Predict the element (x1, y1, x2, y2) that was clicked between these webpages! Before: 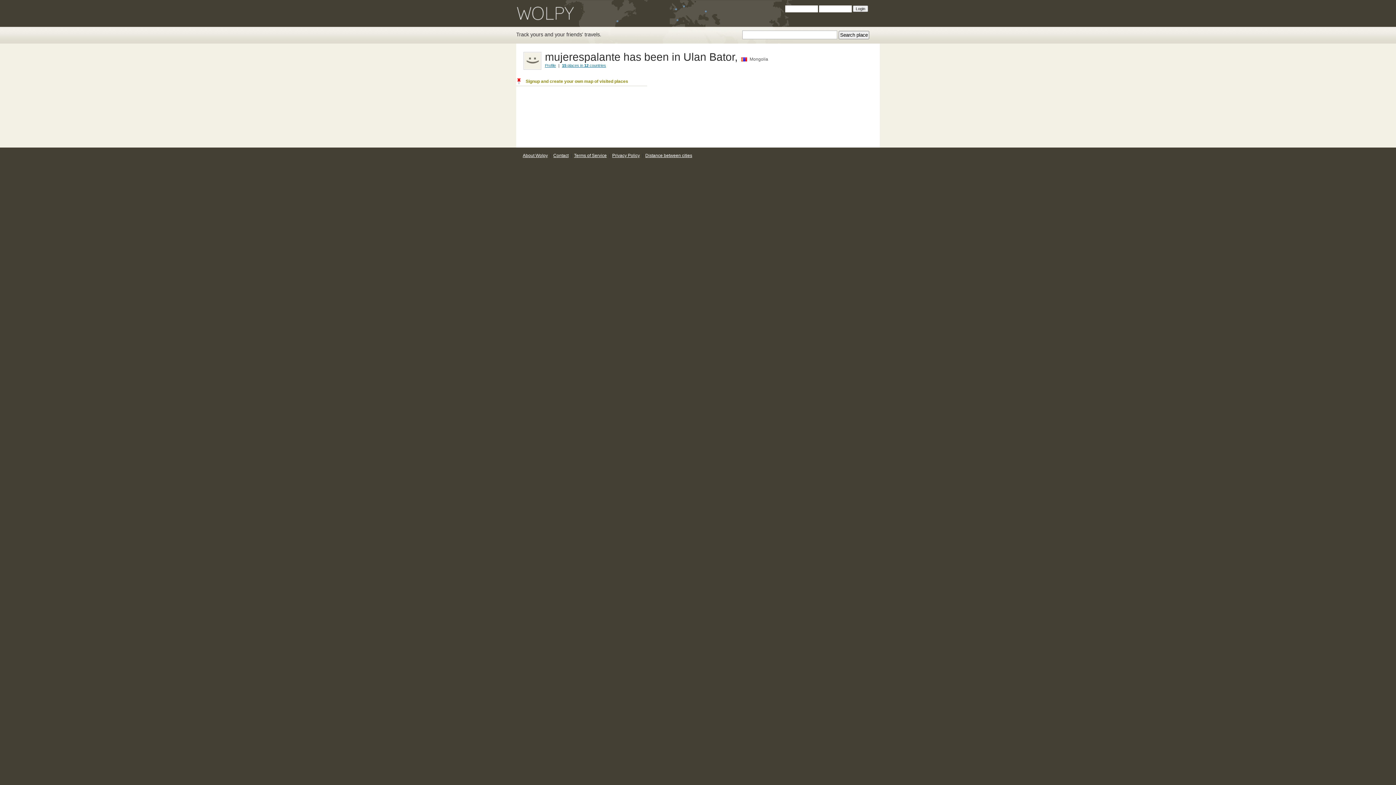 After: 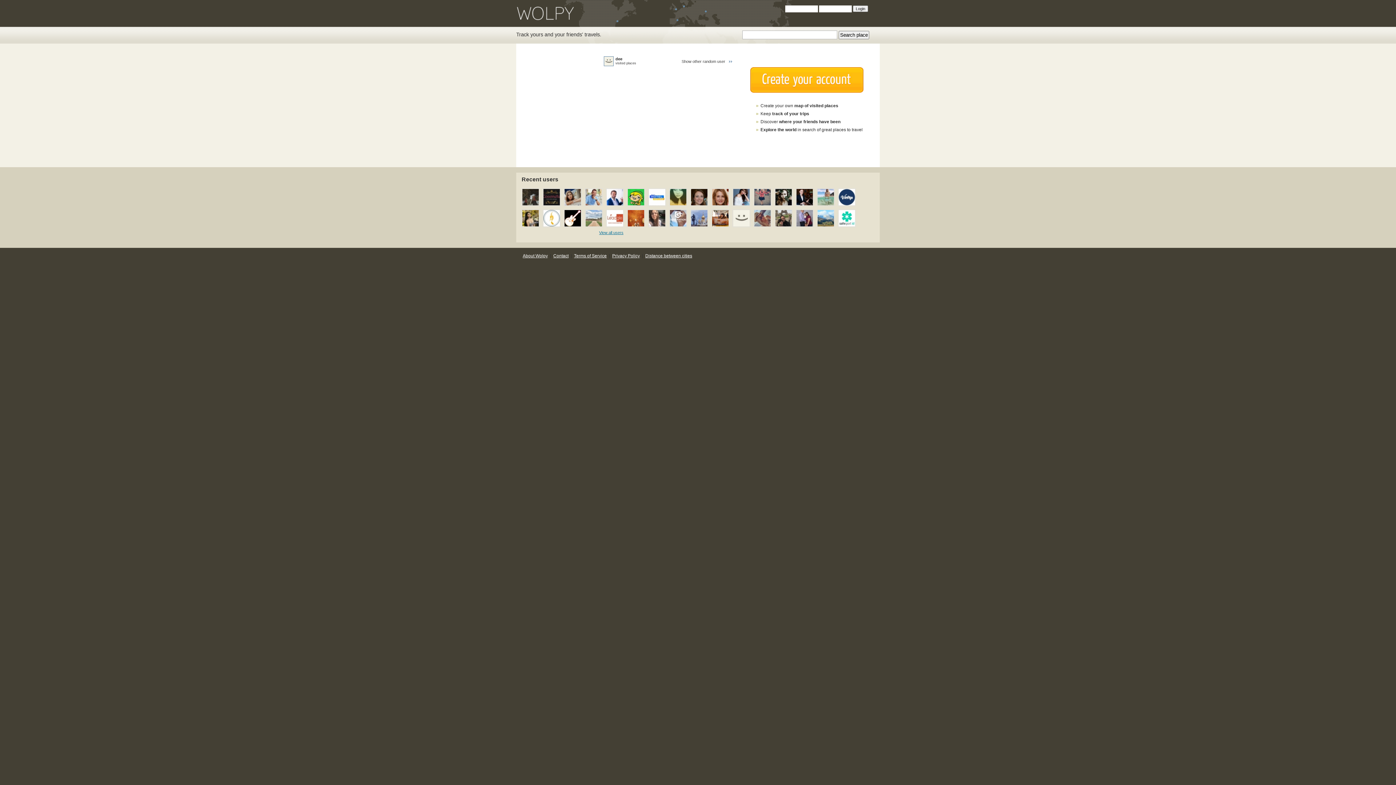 Action: bbox: (516, 31, 601, 37) label: Track yours and your friends' travels.